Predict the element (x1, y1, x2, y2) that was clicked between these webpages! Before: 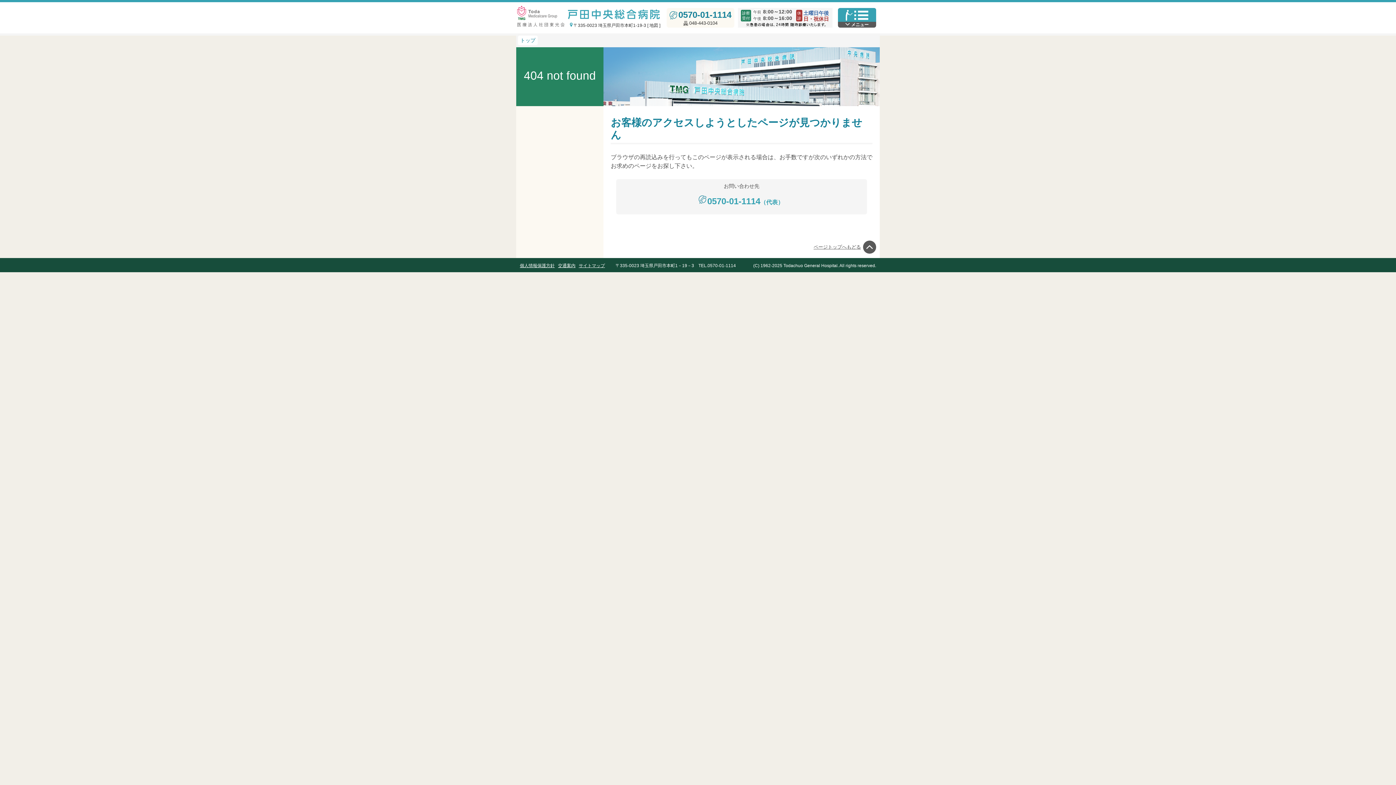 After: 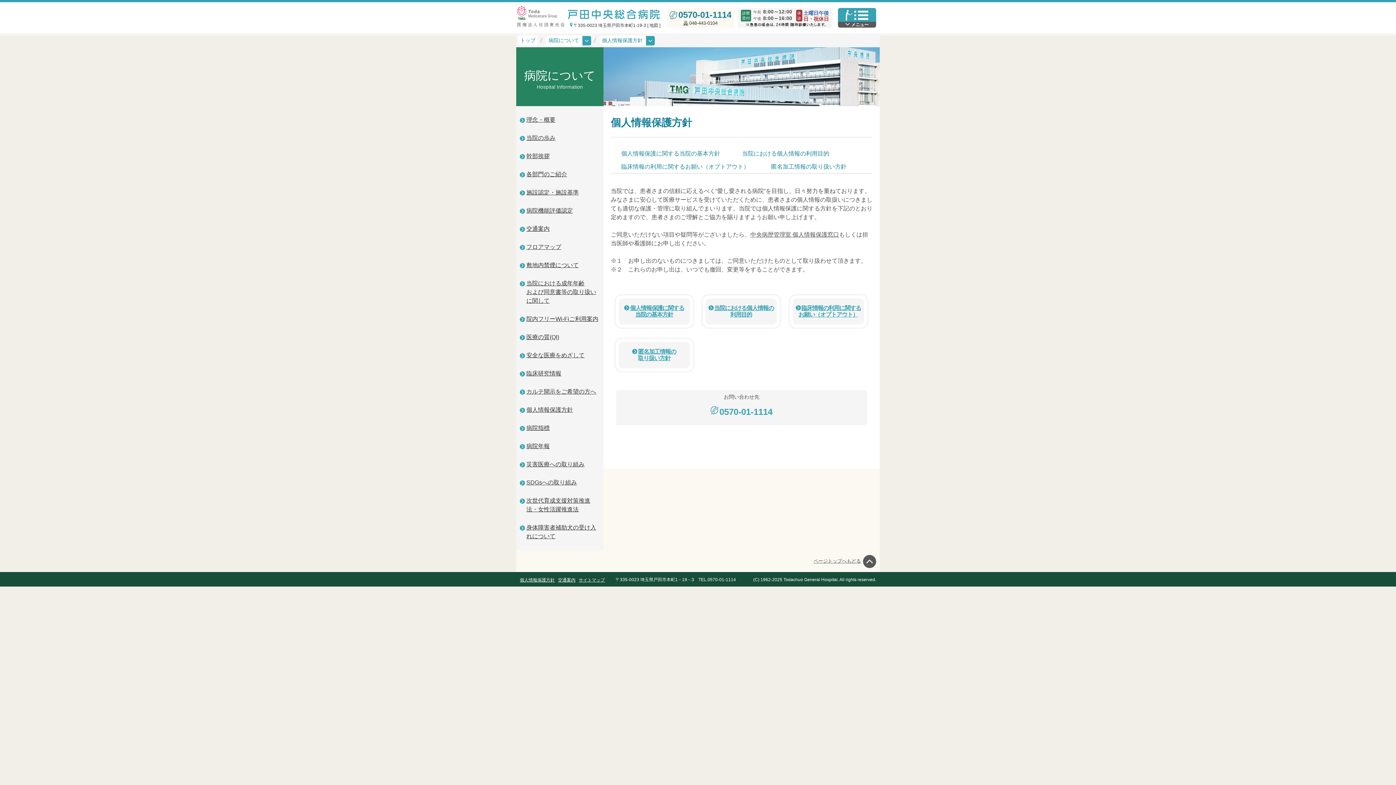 Action: bbox: (520, 263, 554, 268) label: 個人情報保護方針